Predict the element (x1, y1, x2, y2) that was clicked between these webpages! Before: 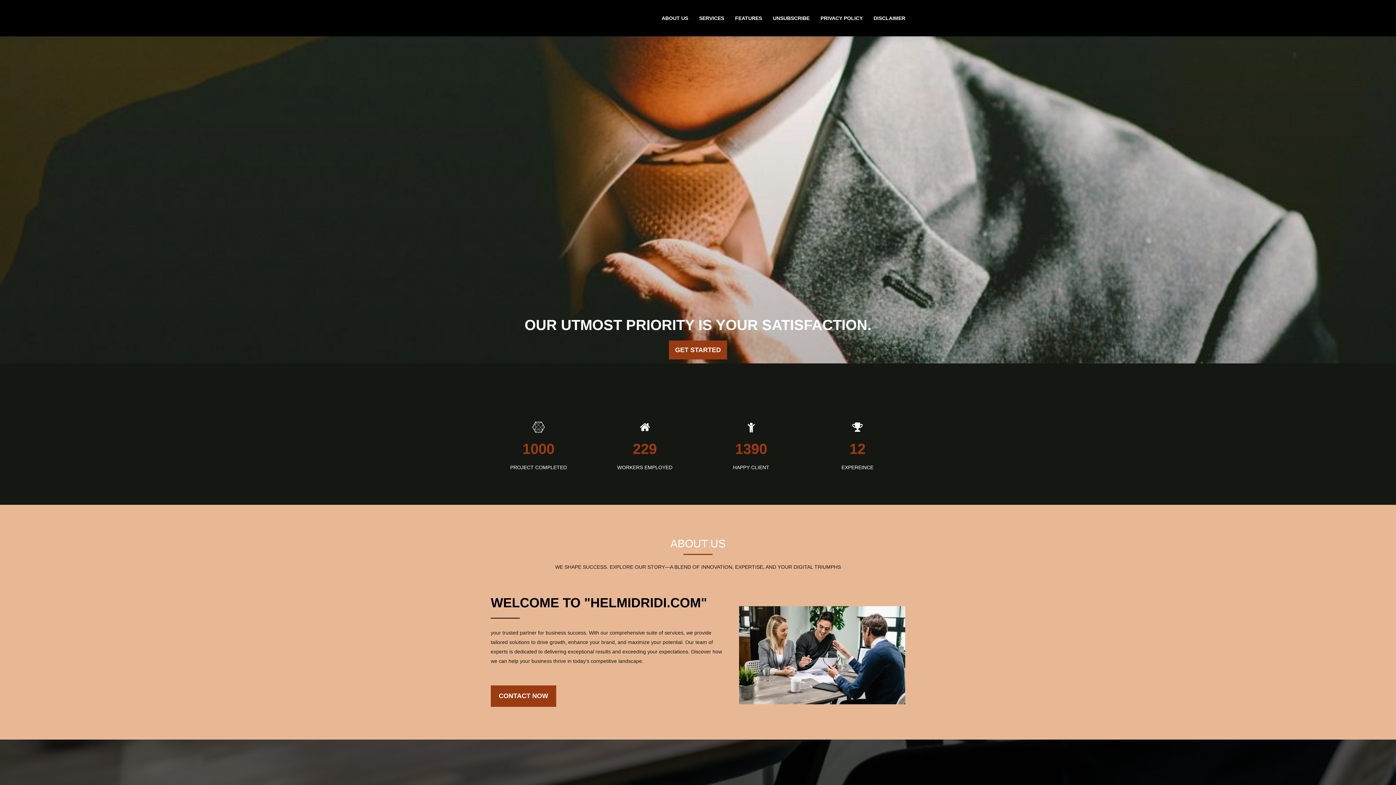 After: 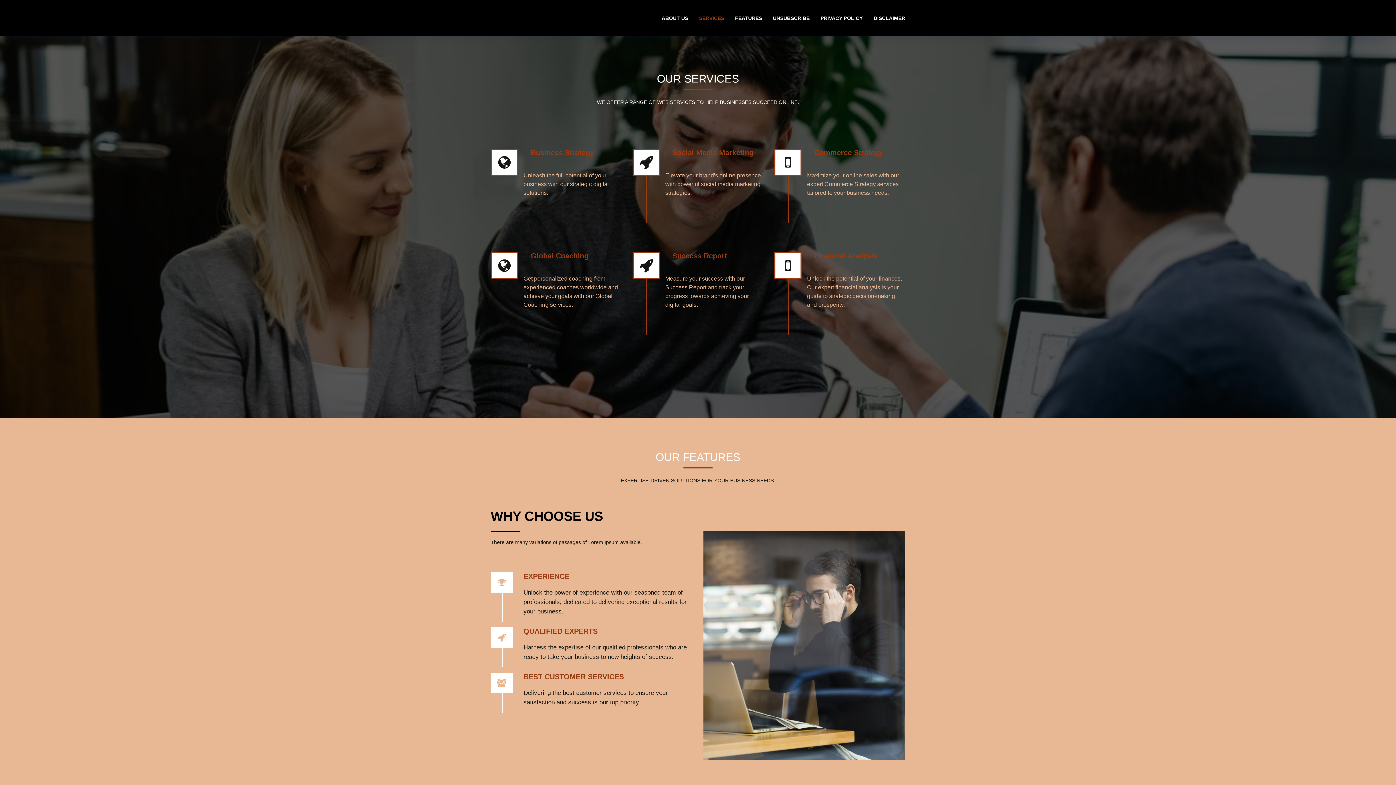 Action: bbox: (688, 0, 724, 36) label: SERVICES